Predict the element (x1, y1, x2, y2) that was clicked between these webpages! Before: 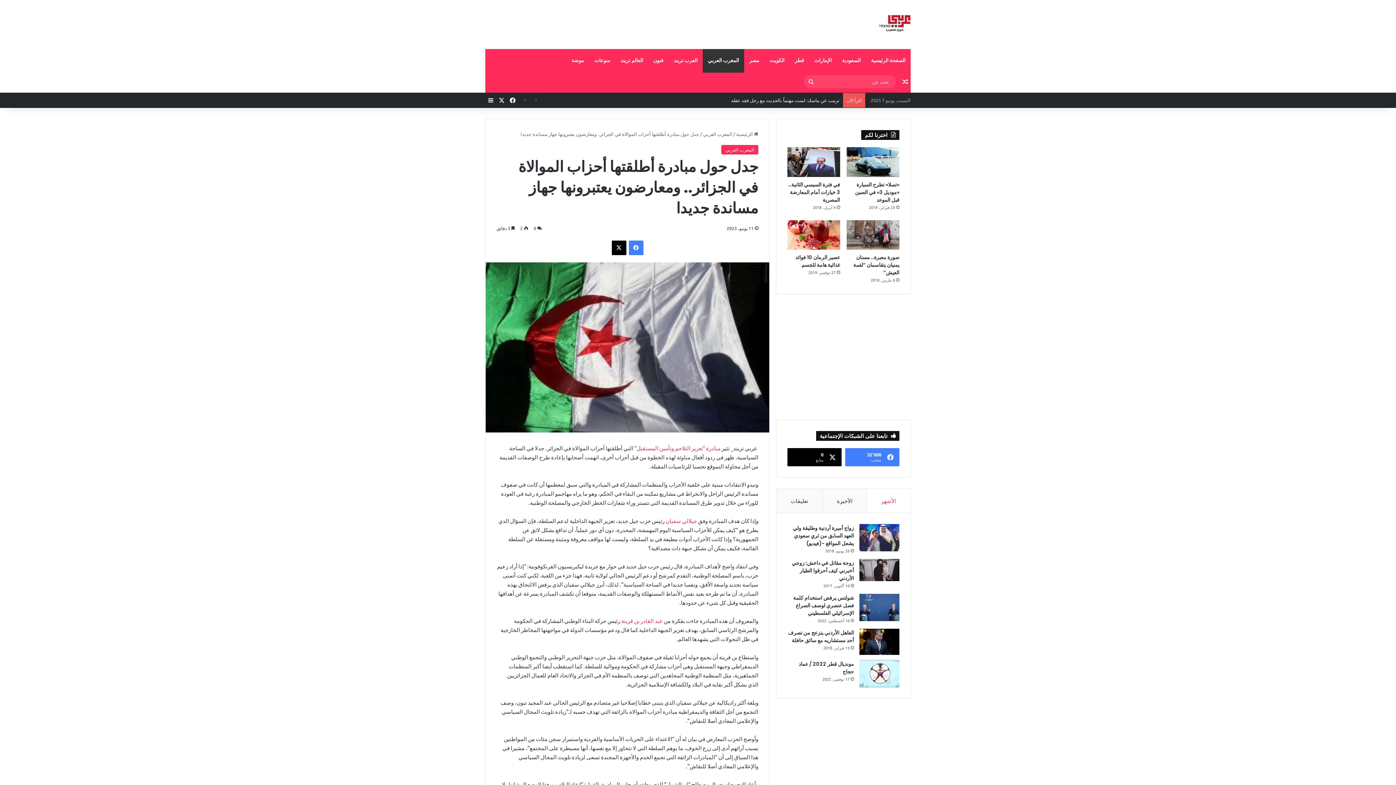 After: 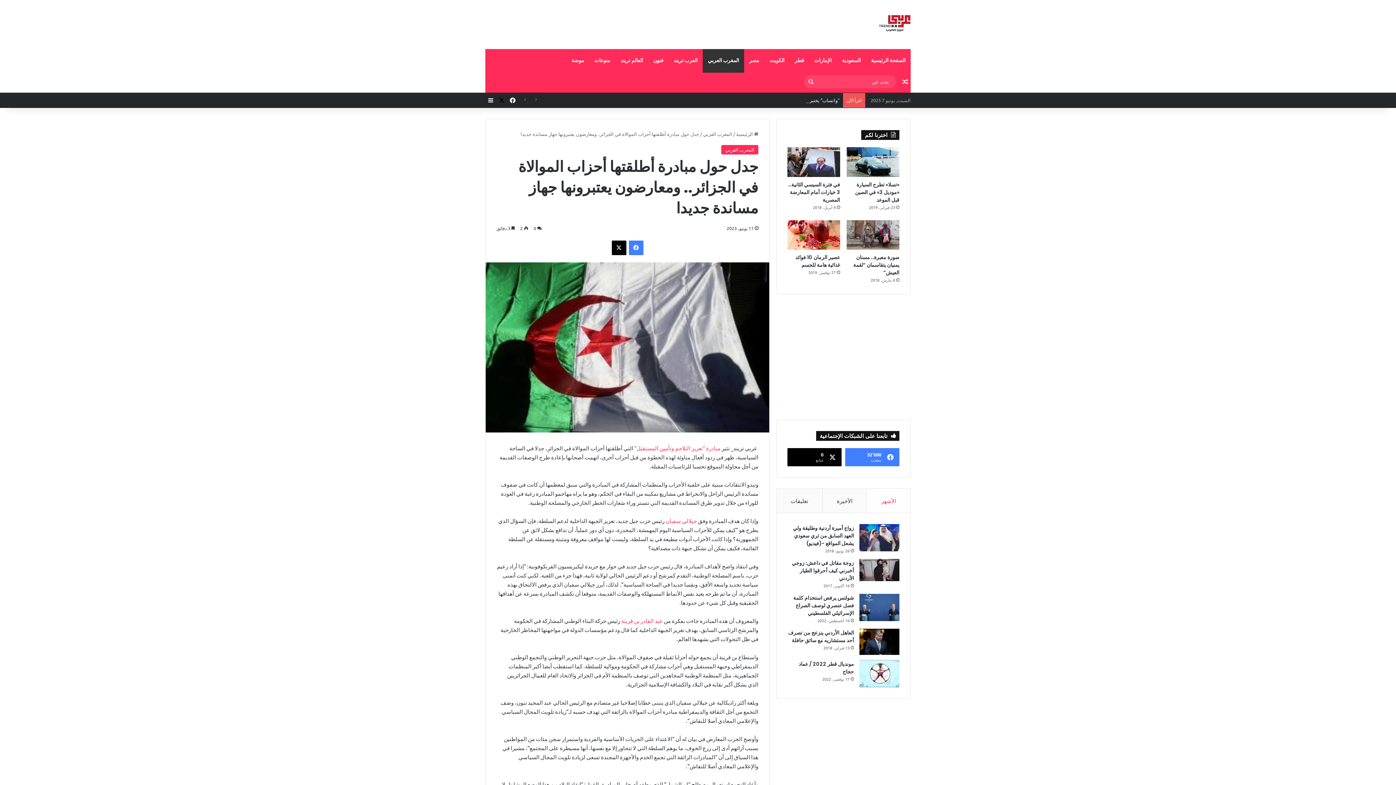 Action: label: ‫X bbox: (496, 93, 507, 107)